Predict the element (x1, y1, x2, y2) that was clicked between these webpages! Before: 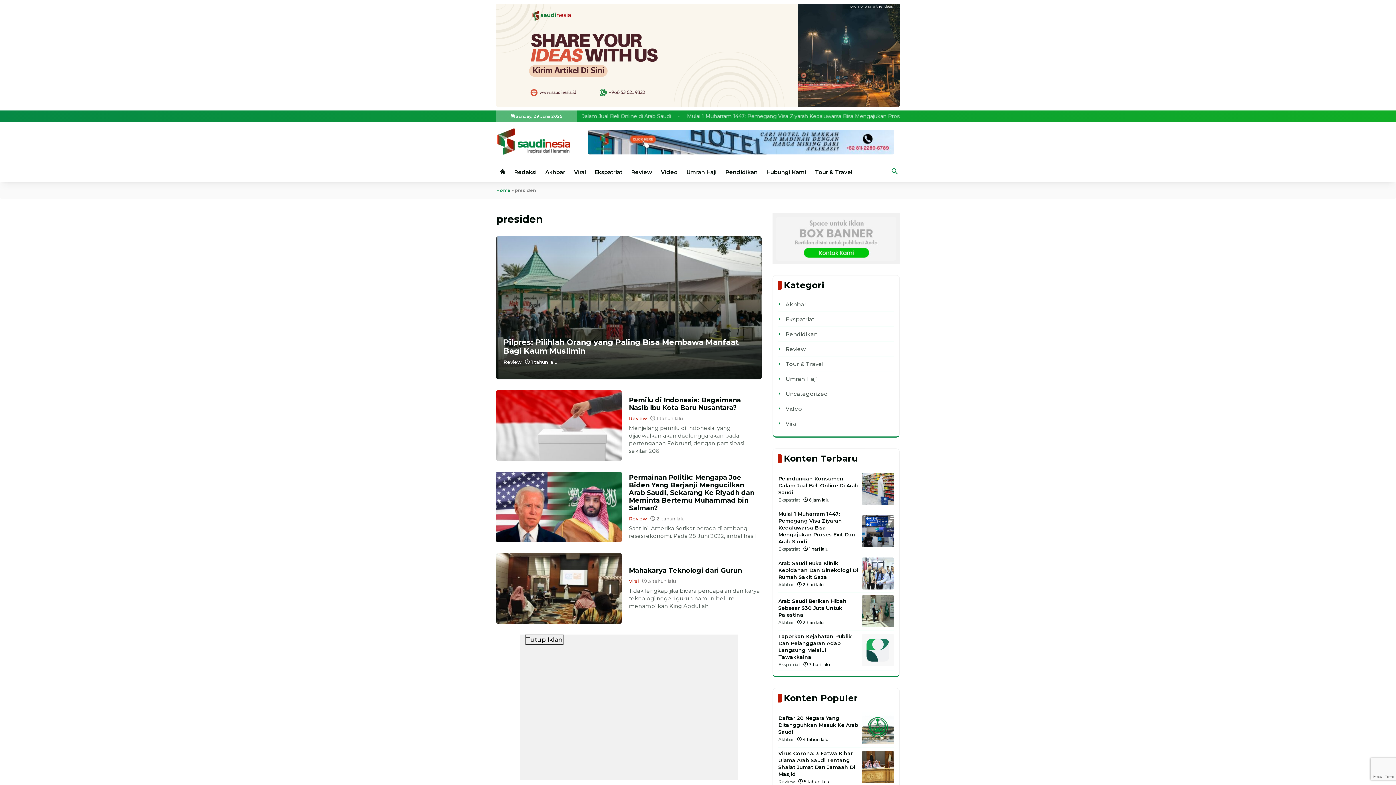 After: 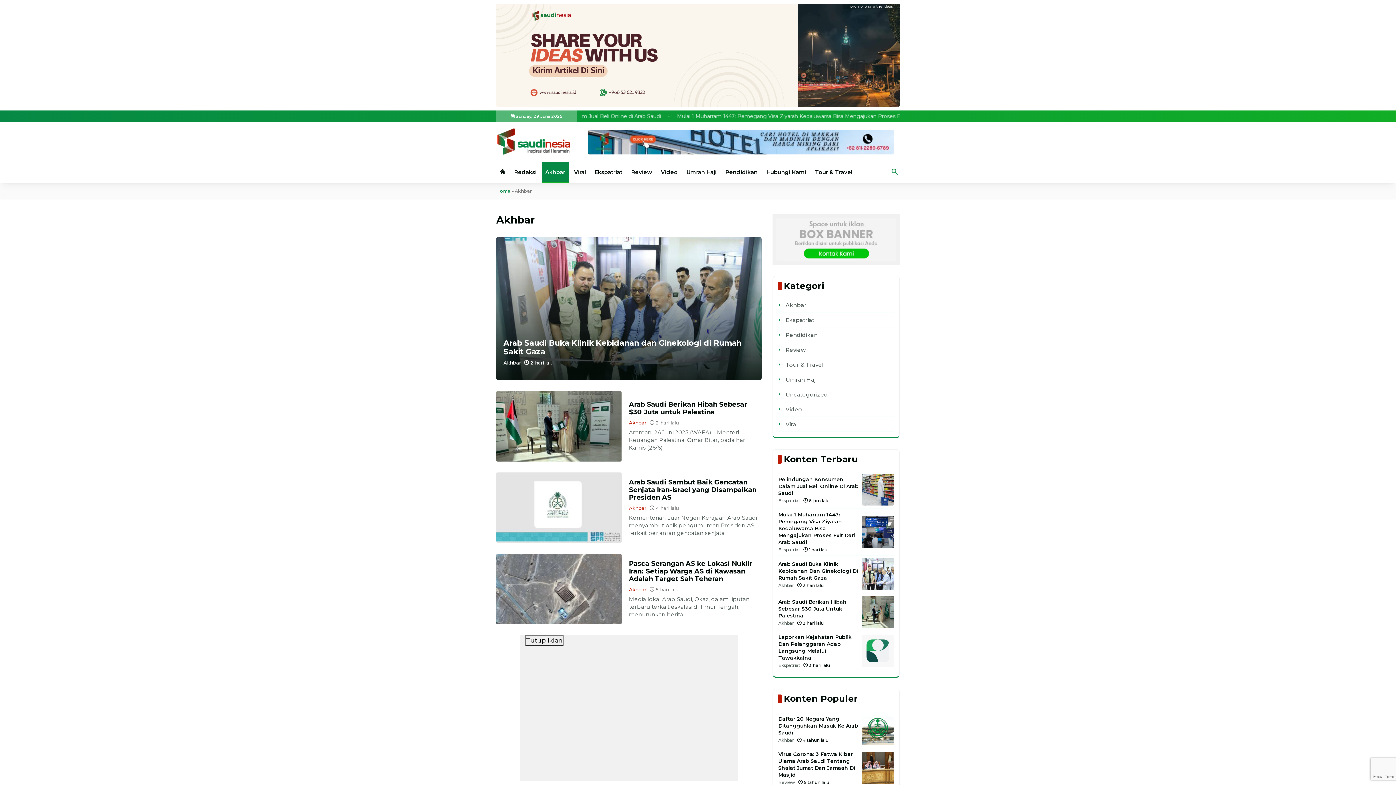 Action: bbox: (778, 582, 794, 587) label: Akhbar